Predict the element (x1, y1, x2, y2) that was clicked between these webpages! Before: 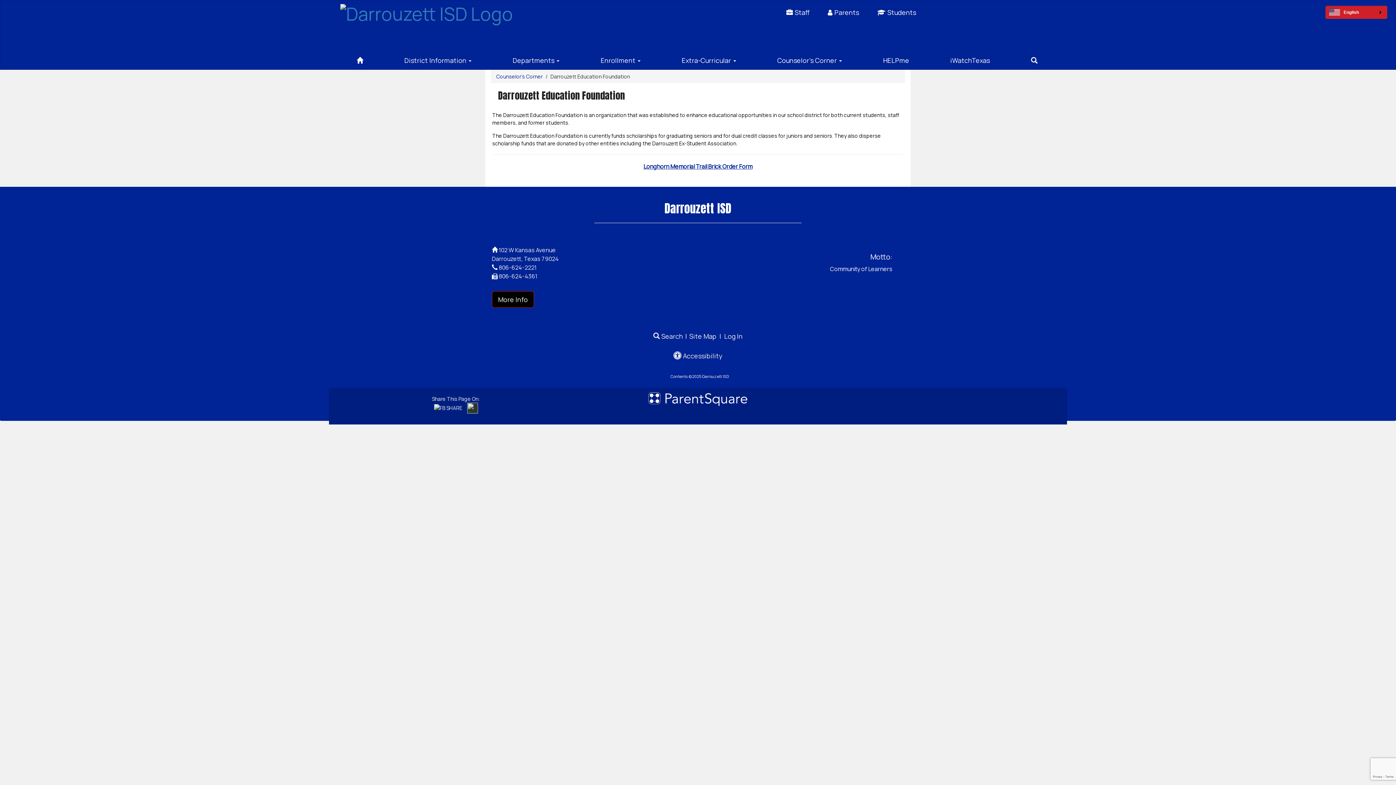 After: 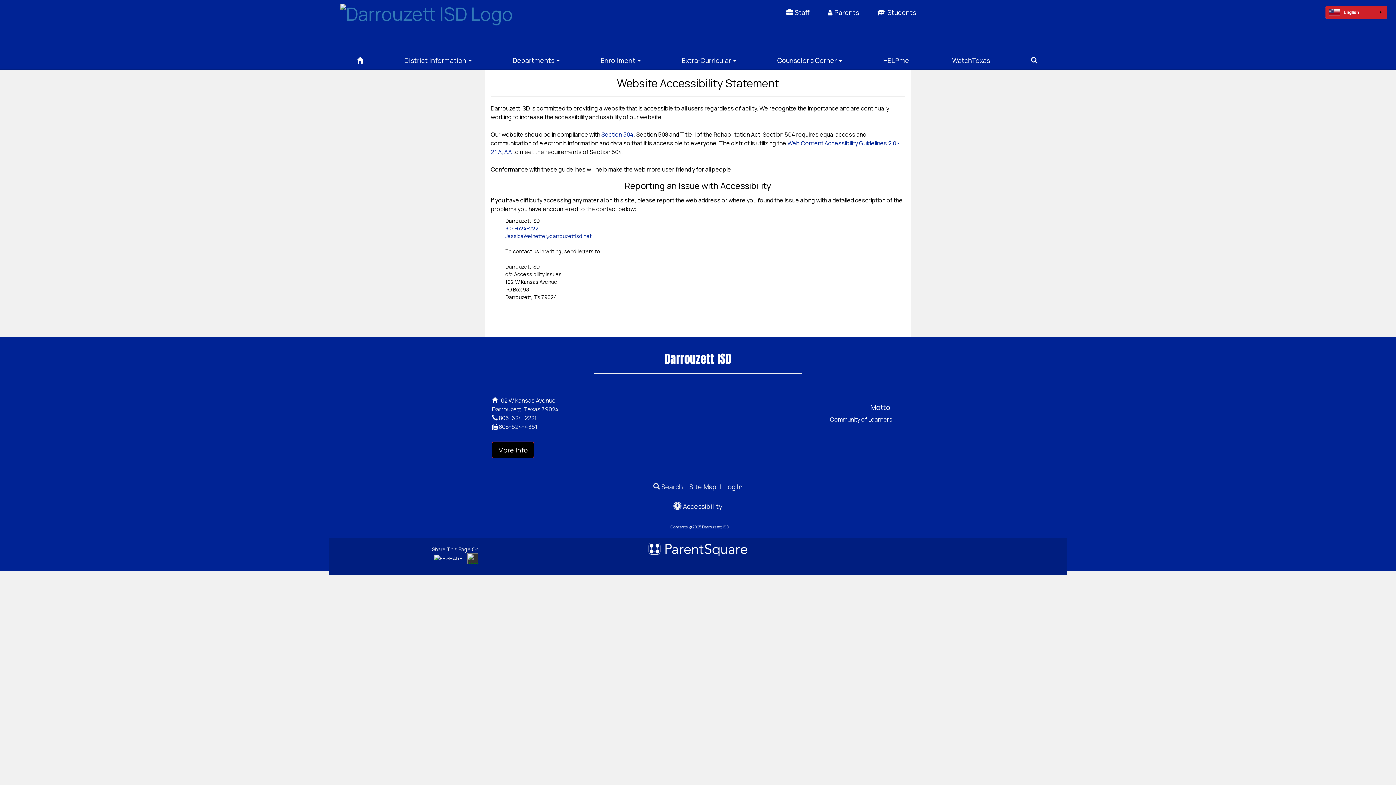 Action: bbox: (673, 351, 722, 360) label: 
 Accessibility